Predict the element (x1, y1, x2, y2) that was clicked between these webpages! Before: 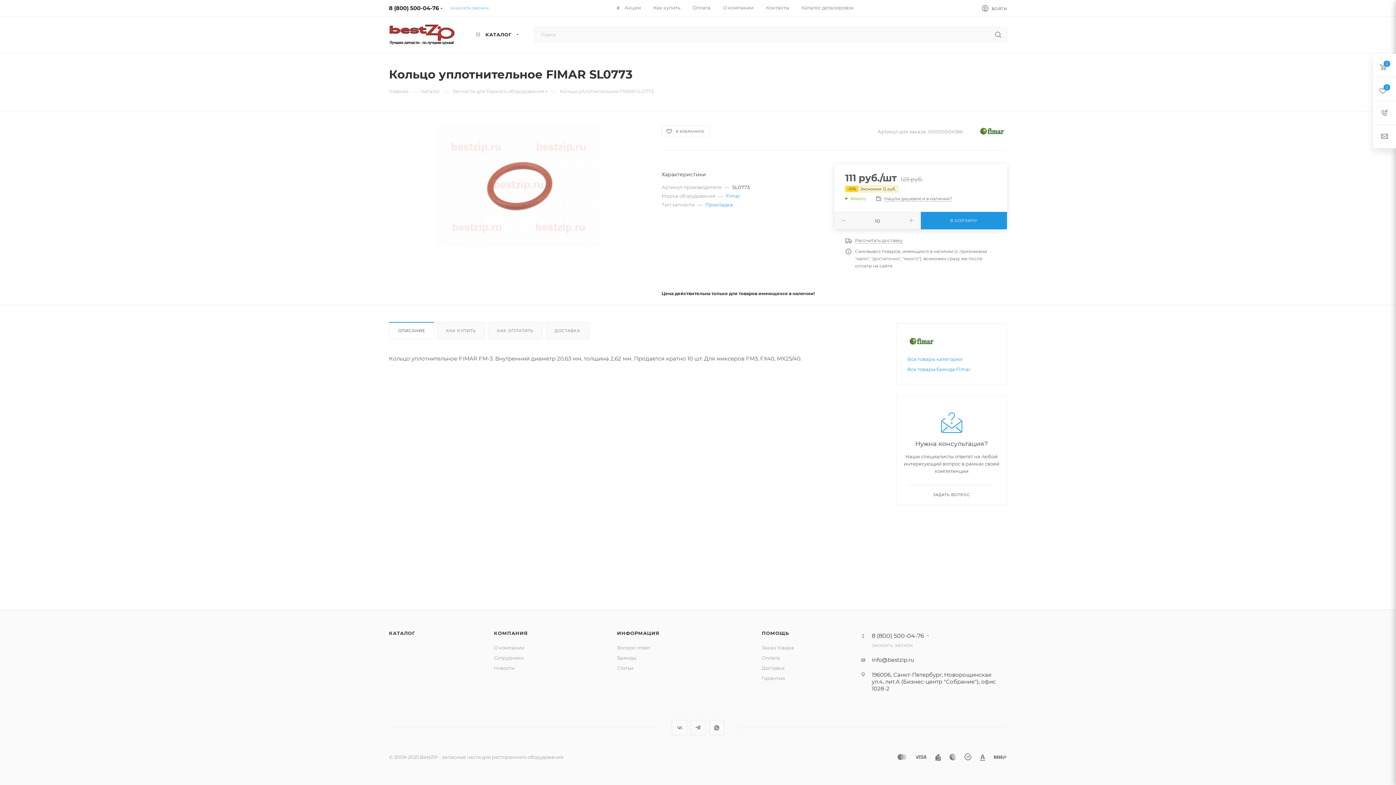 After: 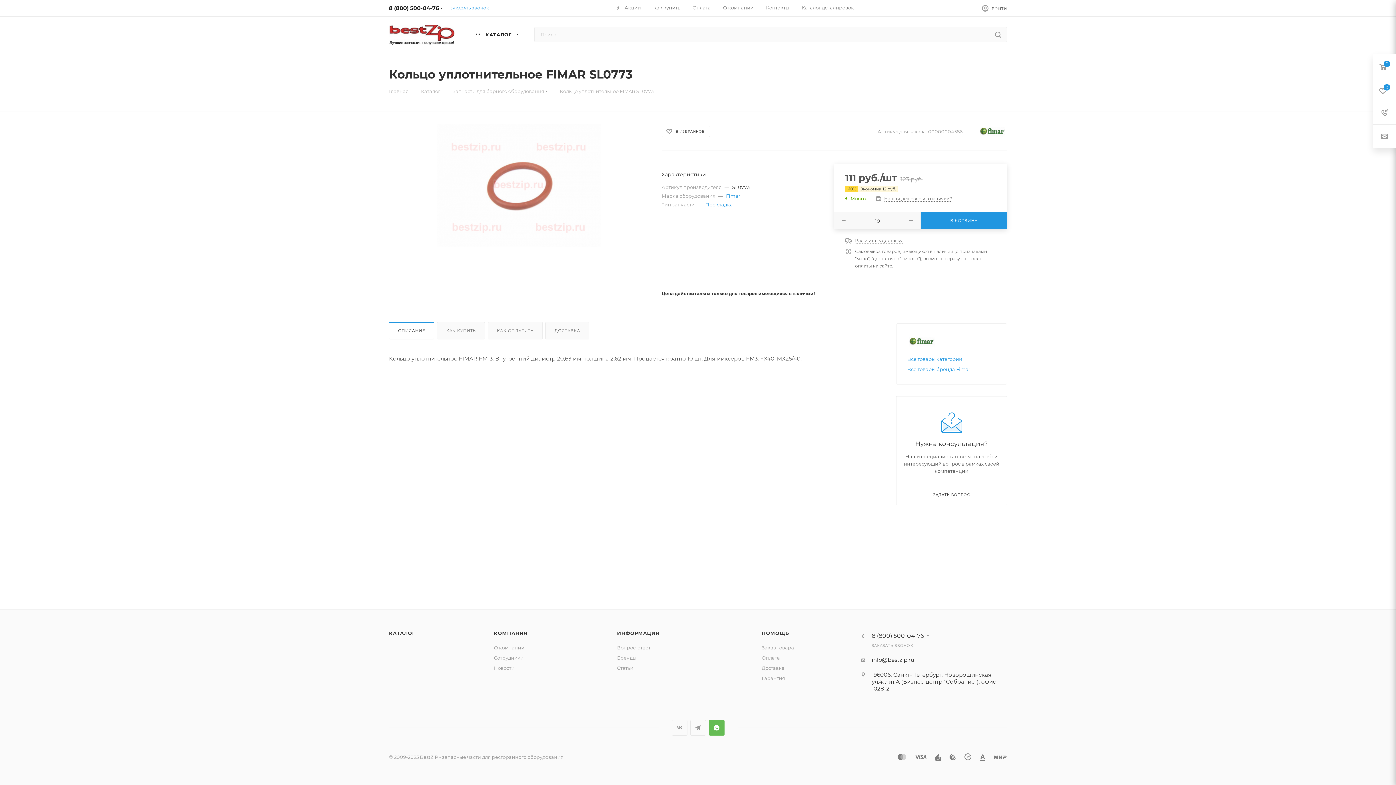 Action: bbox: (708, 720, 724, 736) label: WhatsApp